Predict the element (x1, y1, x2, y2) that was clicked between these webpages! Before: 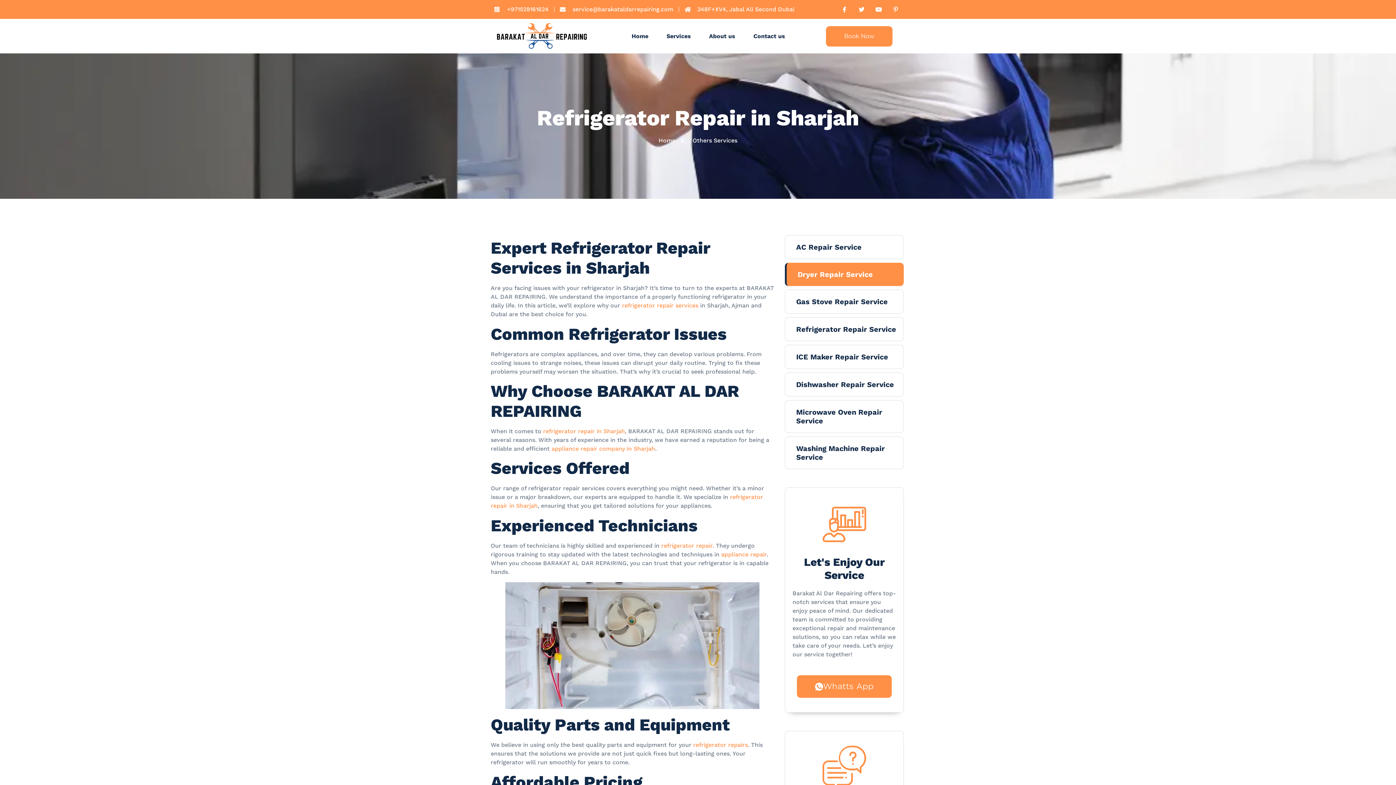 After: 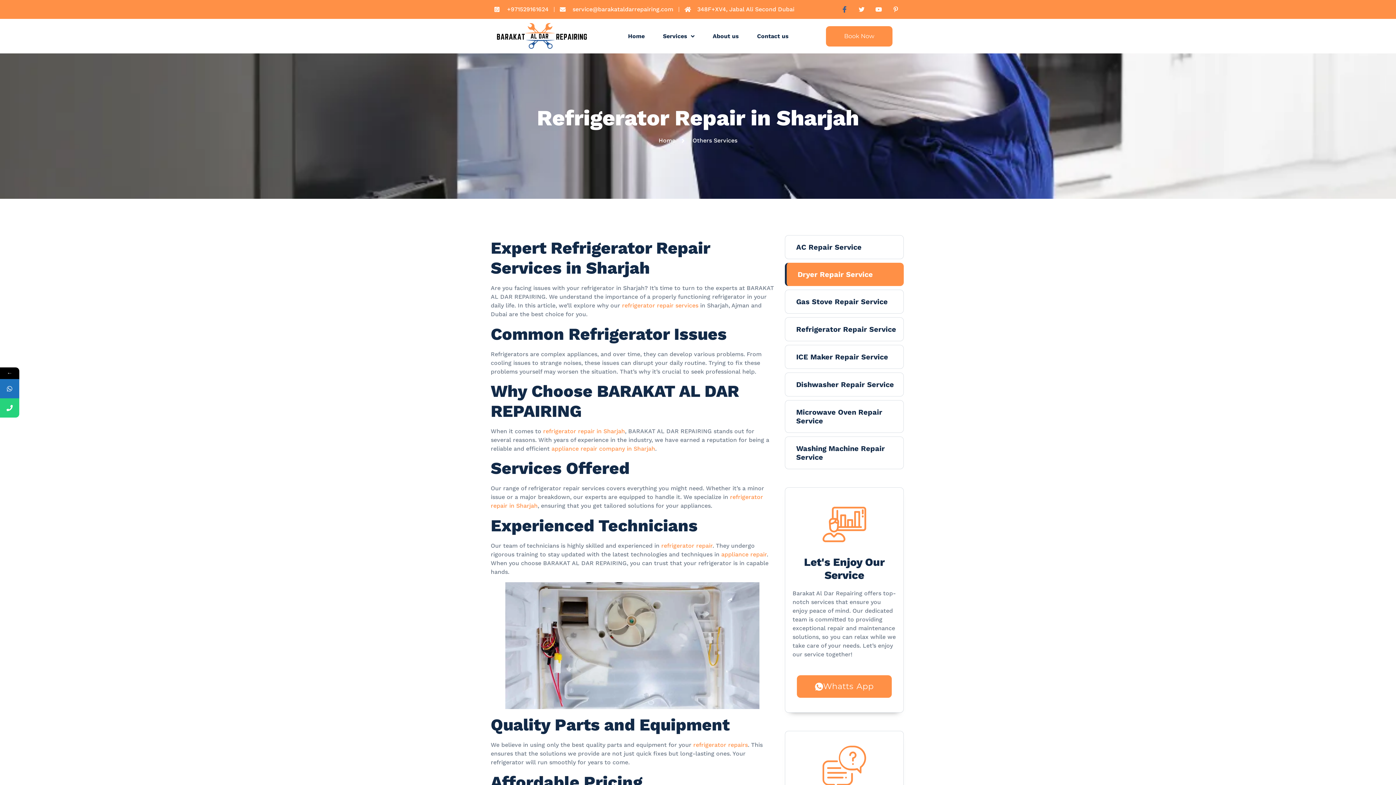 Action: bbox: (838, 3, 850, 15) label: Icon-facebook